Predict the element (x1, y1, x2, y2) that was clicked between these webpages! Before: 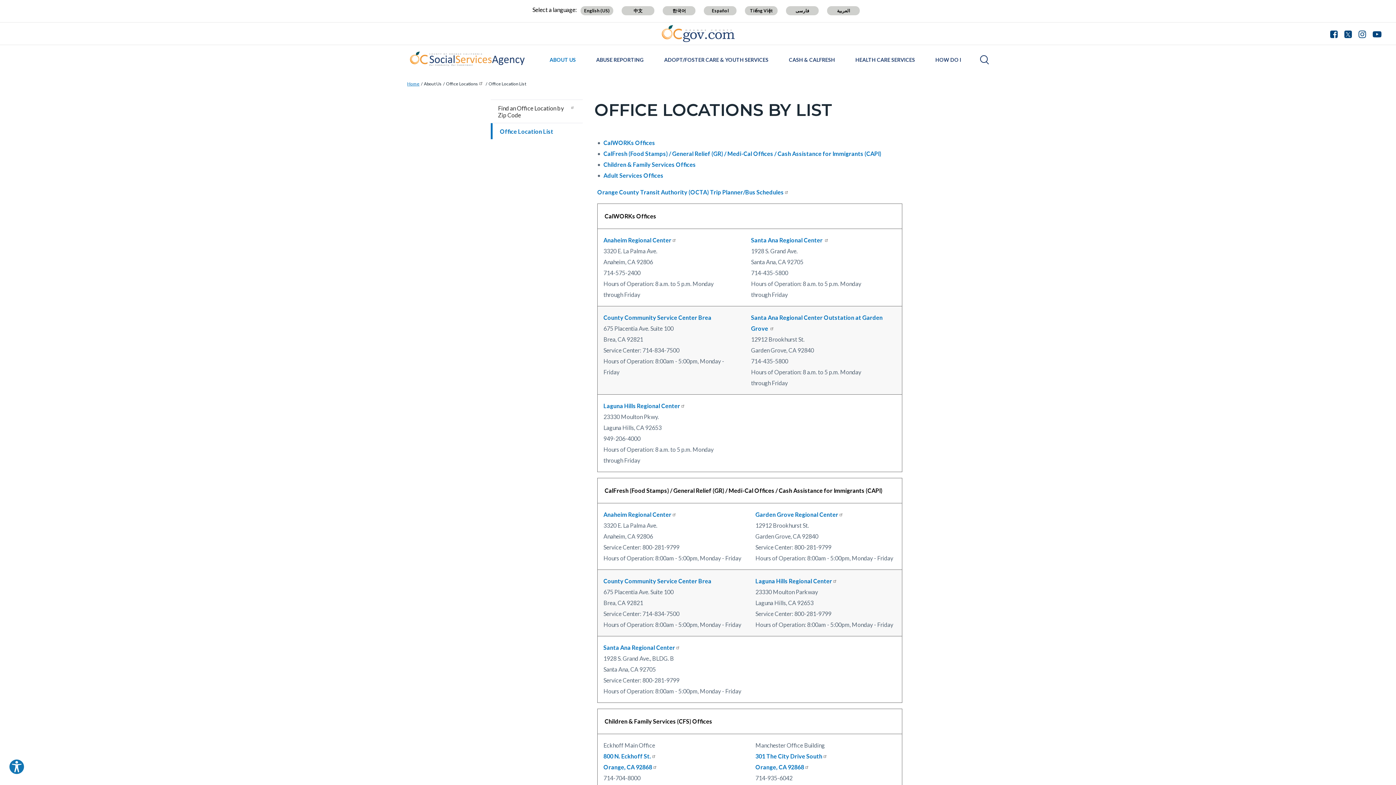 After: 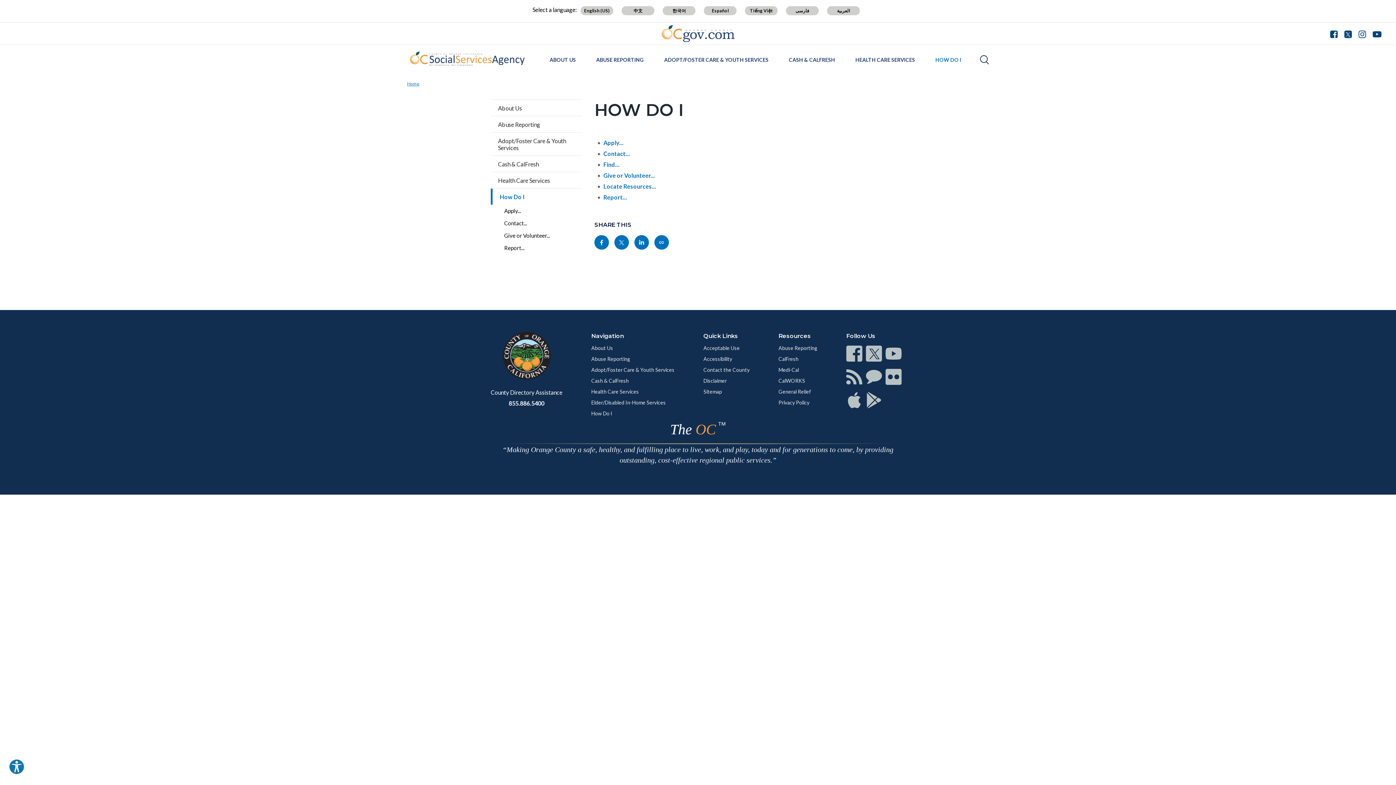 Action: label: HOW DO I bbox: (935, 48, 961, 70)